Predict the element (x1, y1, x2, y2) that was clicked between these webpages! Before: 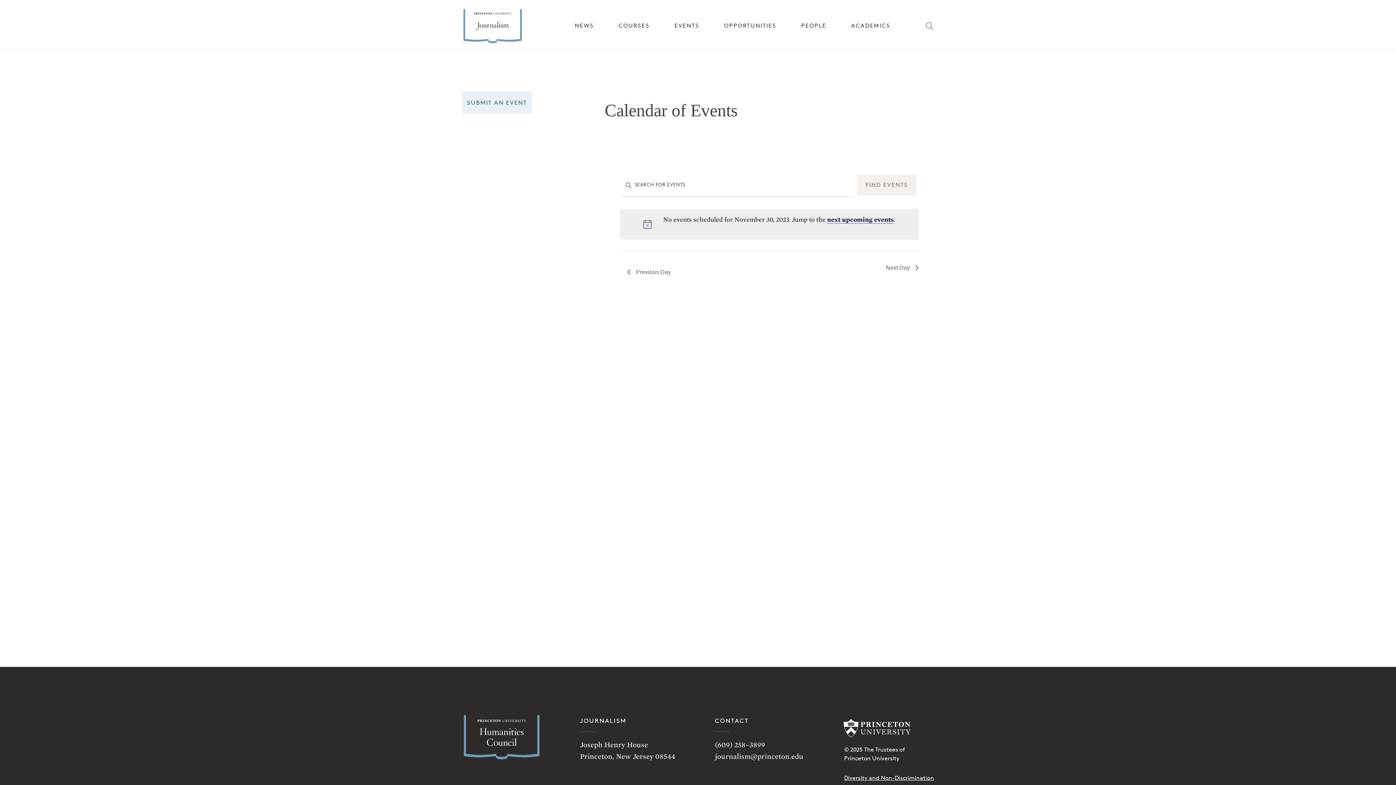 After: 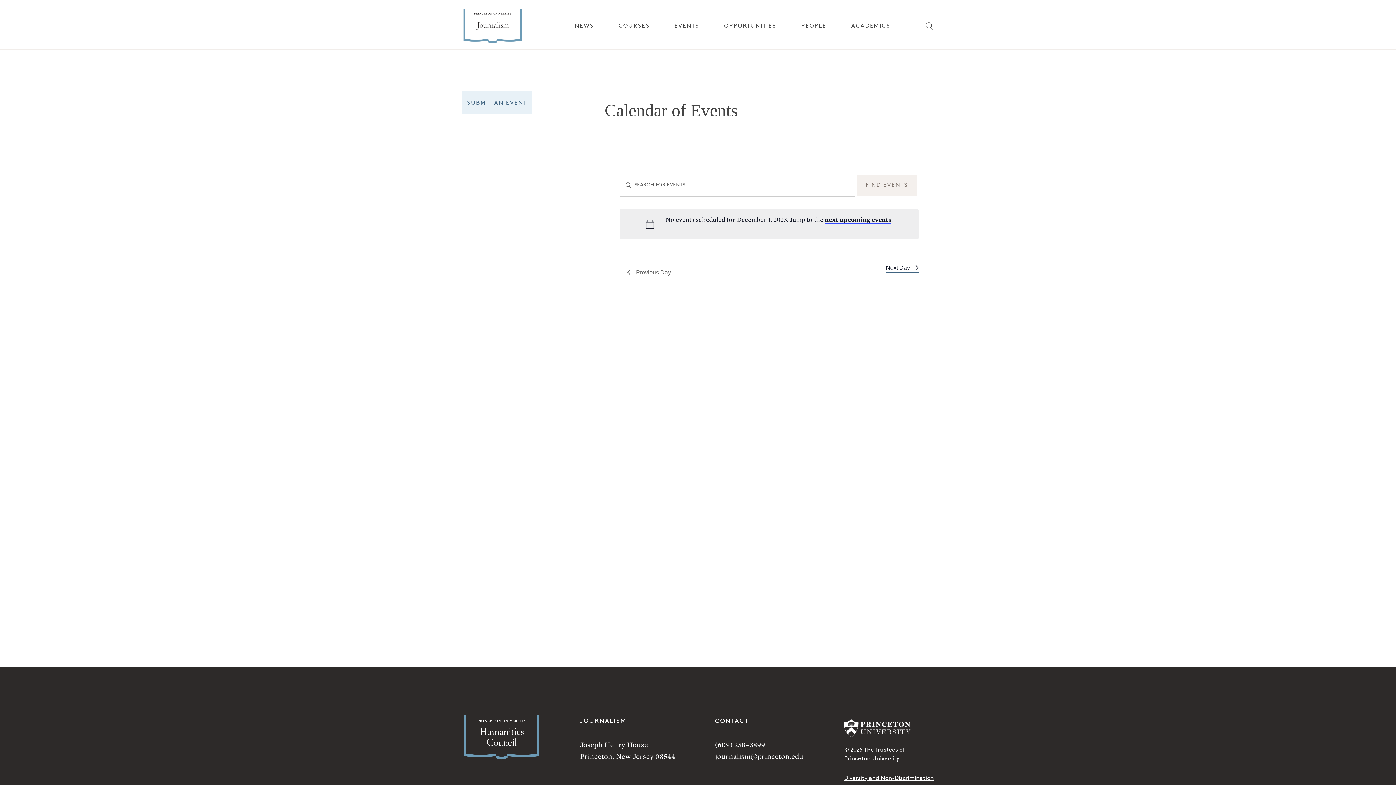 Action: bbox: (886, 263, 918, 272) label: Next Day